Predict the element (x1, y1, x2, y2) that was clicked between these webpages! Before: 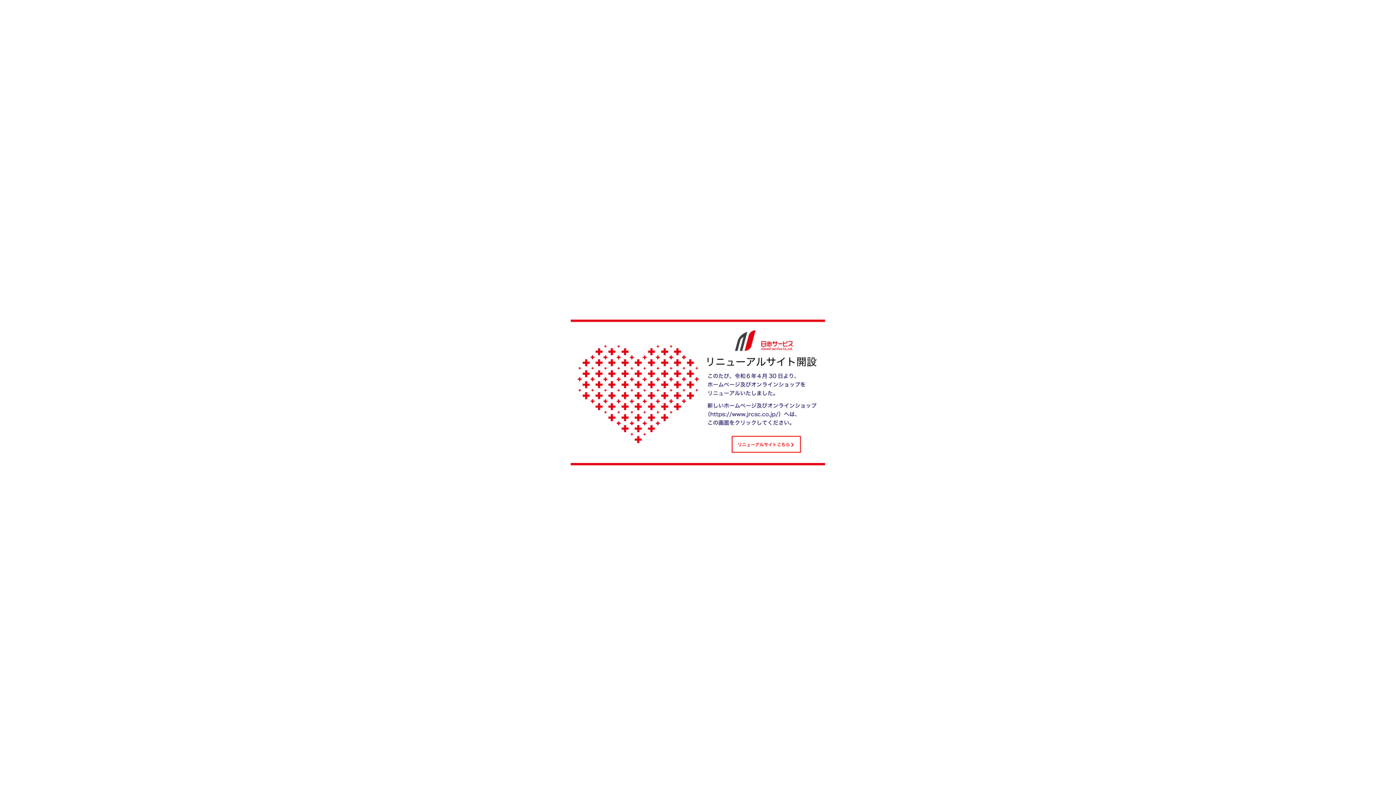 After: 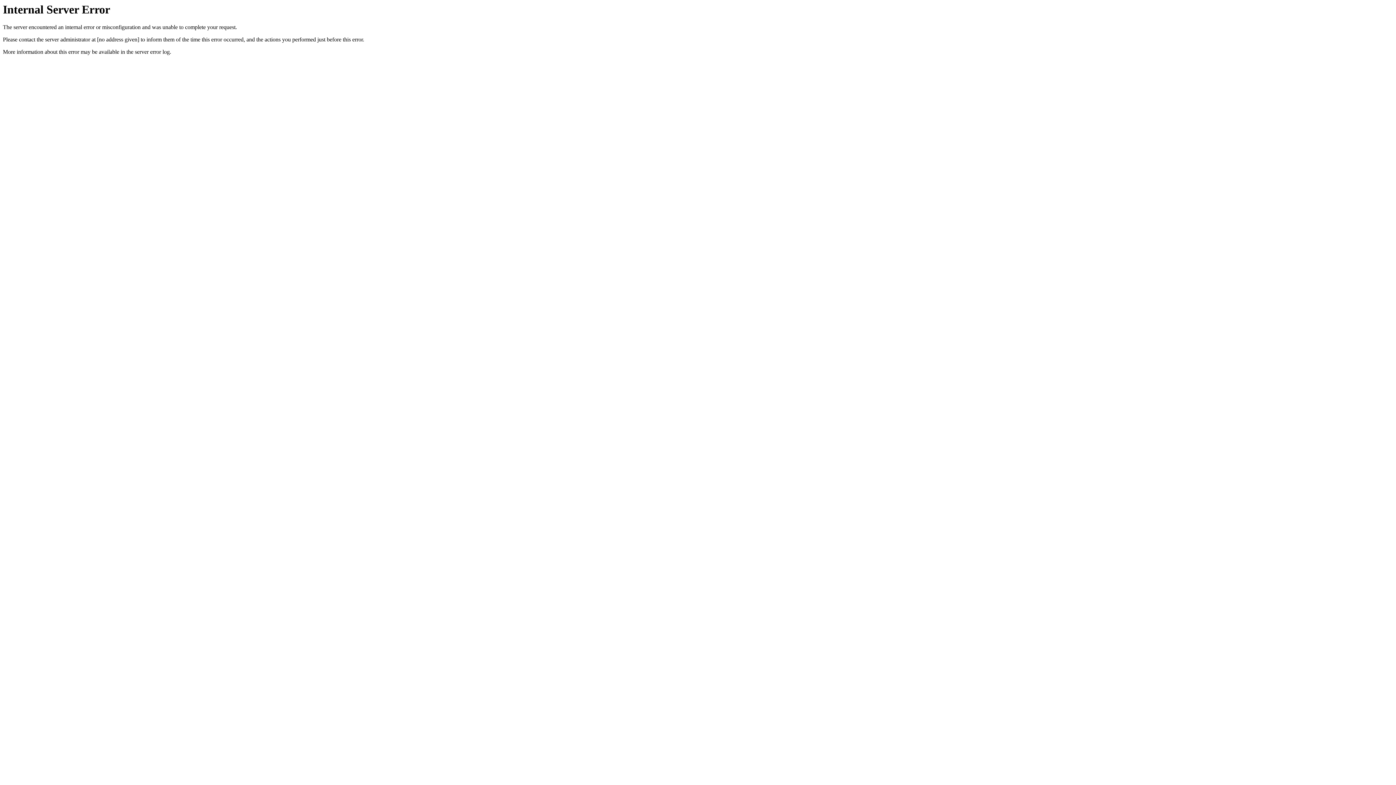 Action: bbox: (570, 464, 825, 470)